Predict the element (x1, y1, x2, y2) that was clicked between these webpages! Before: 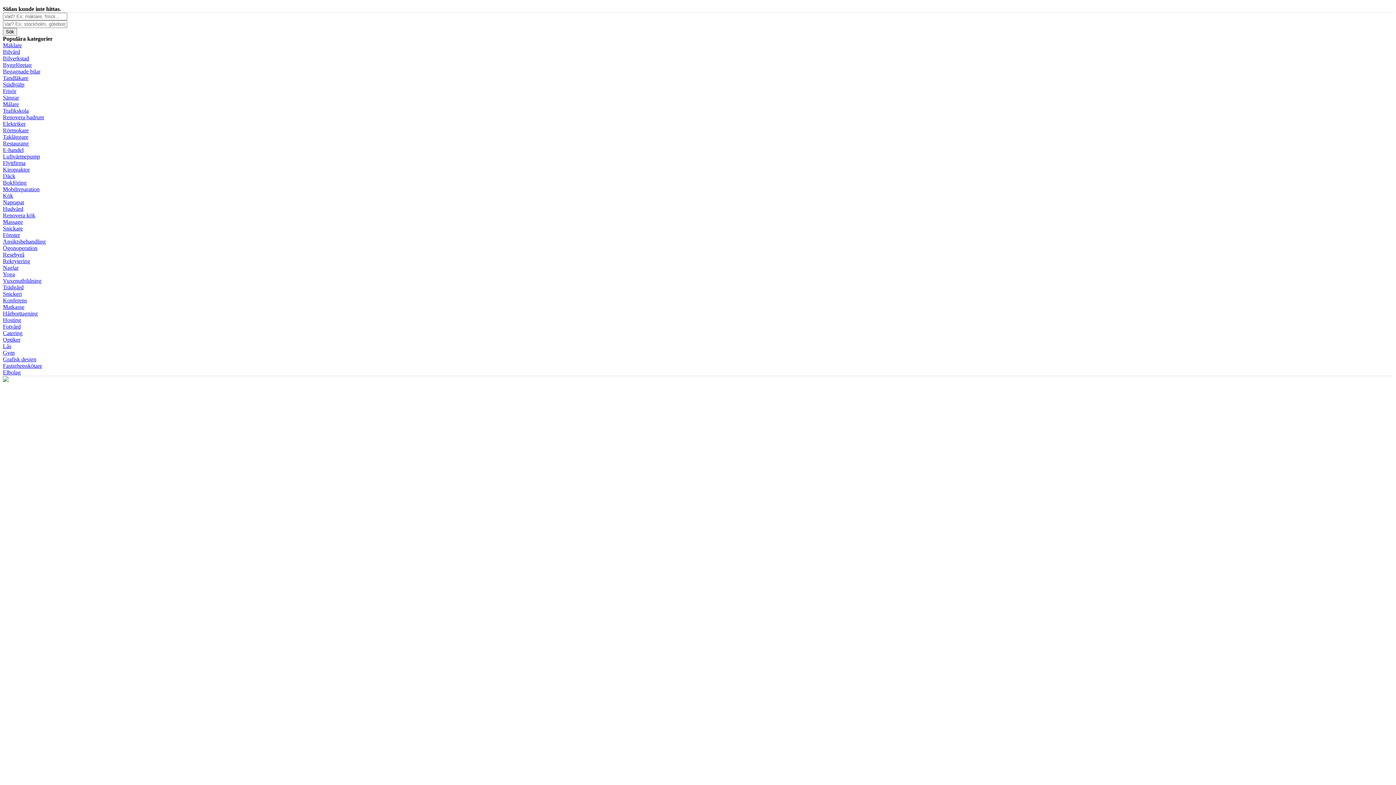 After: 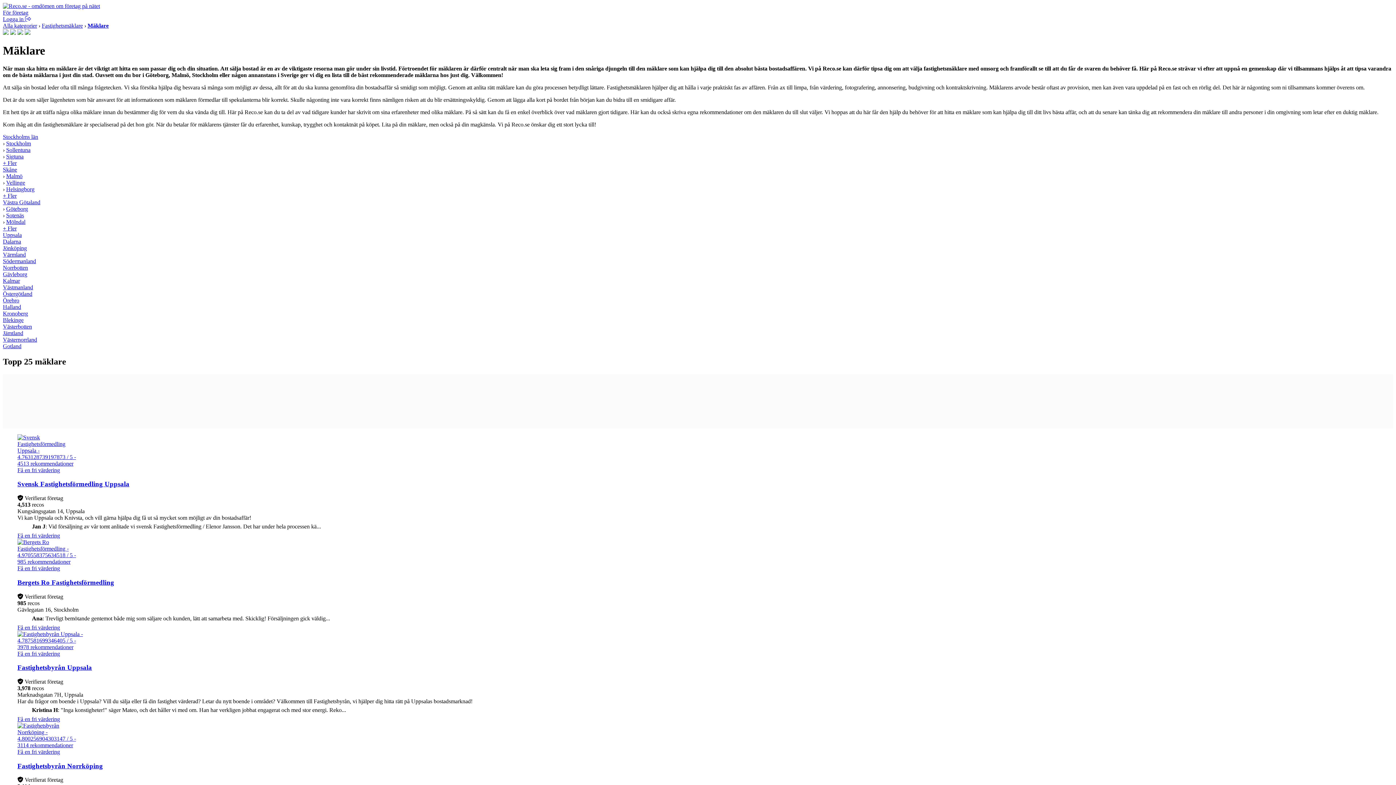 Action: label: Mäklare bbox: (2, 42, 21, 48)